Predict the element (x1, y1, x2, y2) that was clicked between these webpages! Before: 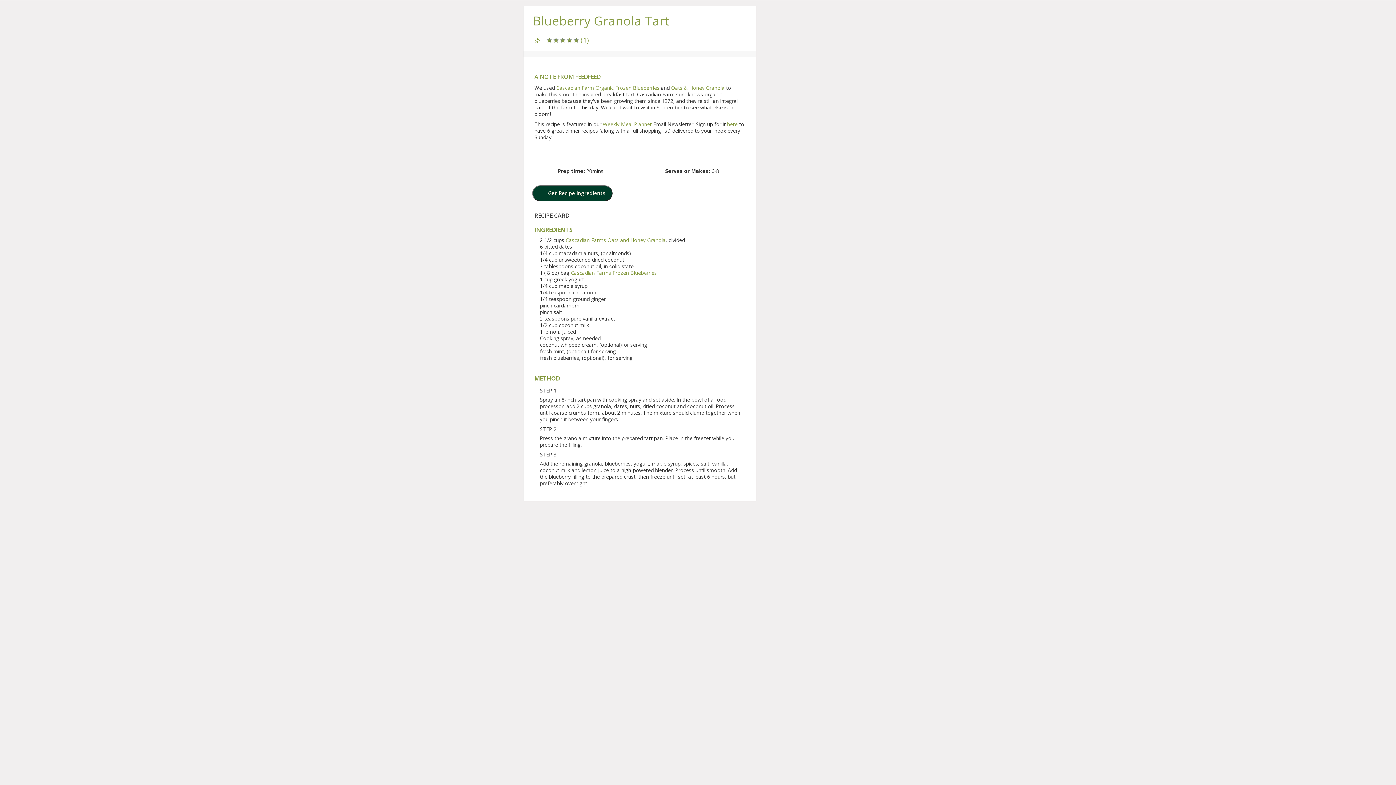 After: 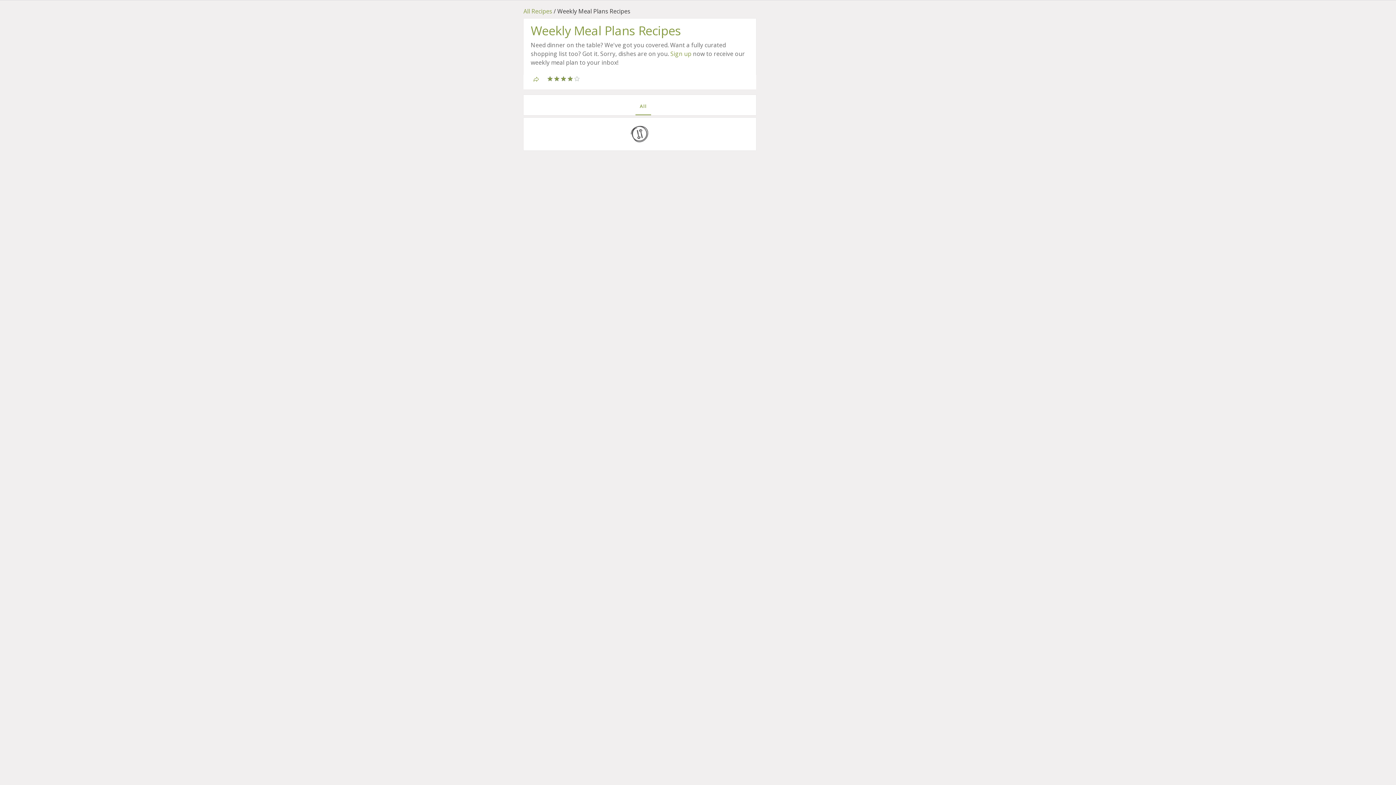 Action: label: Weekly Meal Planner bbox: (602, 120, 652, 127)